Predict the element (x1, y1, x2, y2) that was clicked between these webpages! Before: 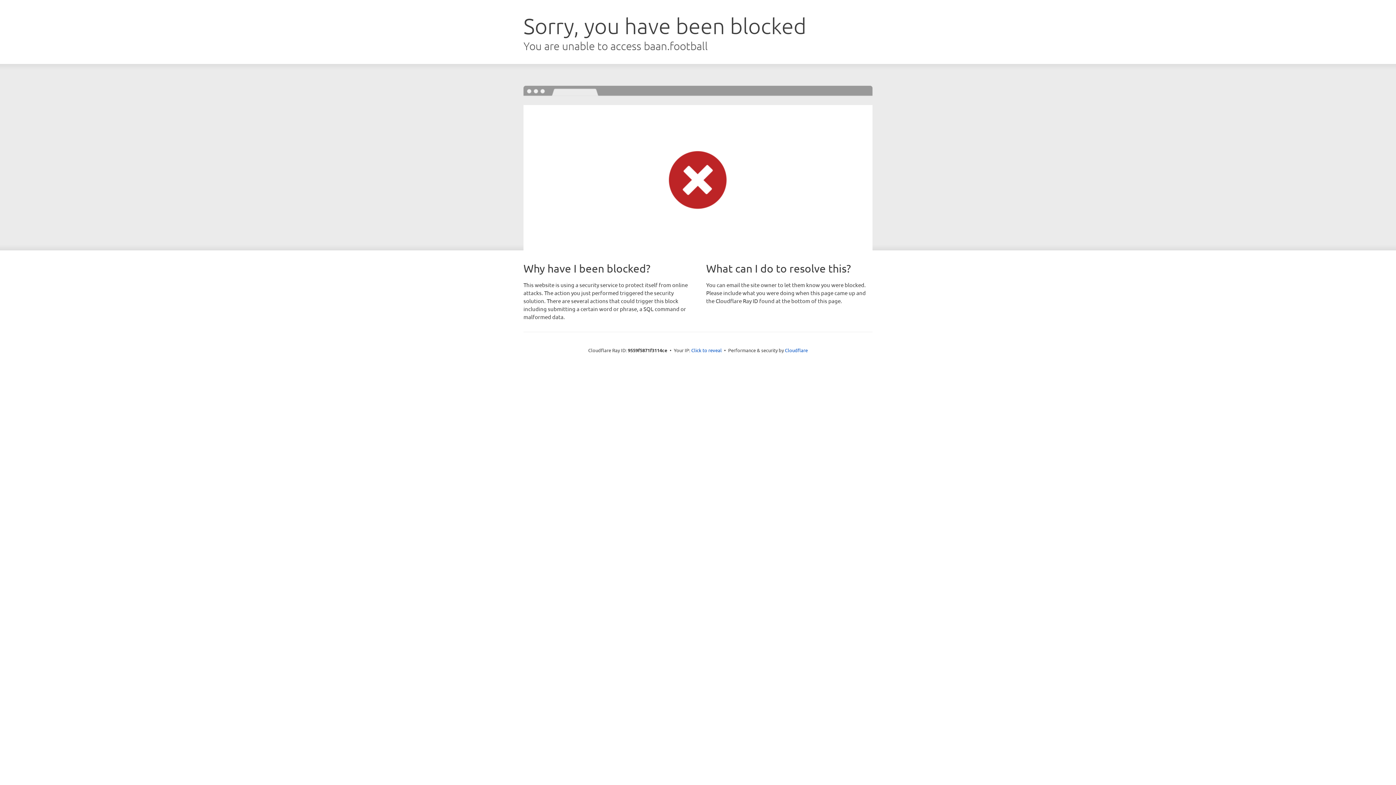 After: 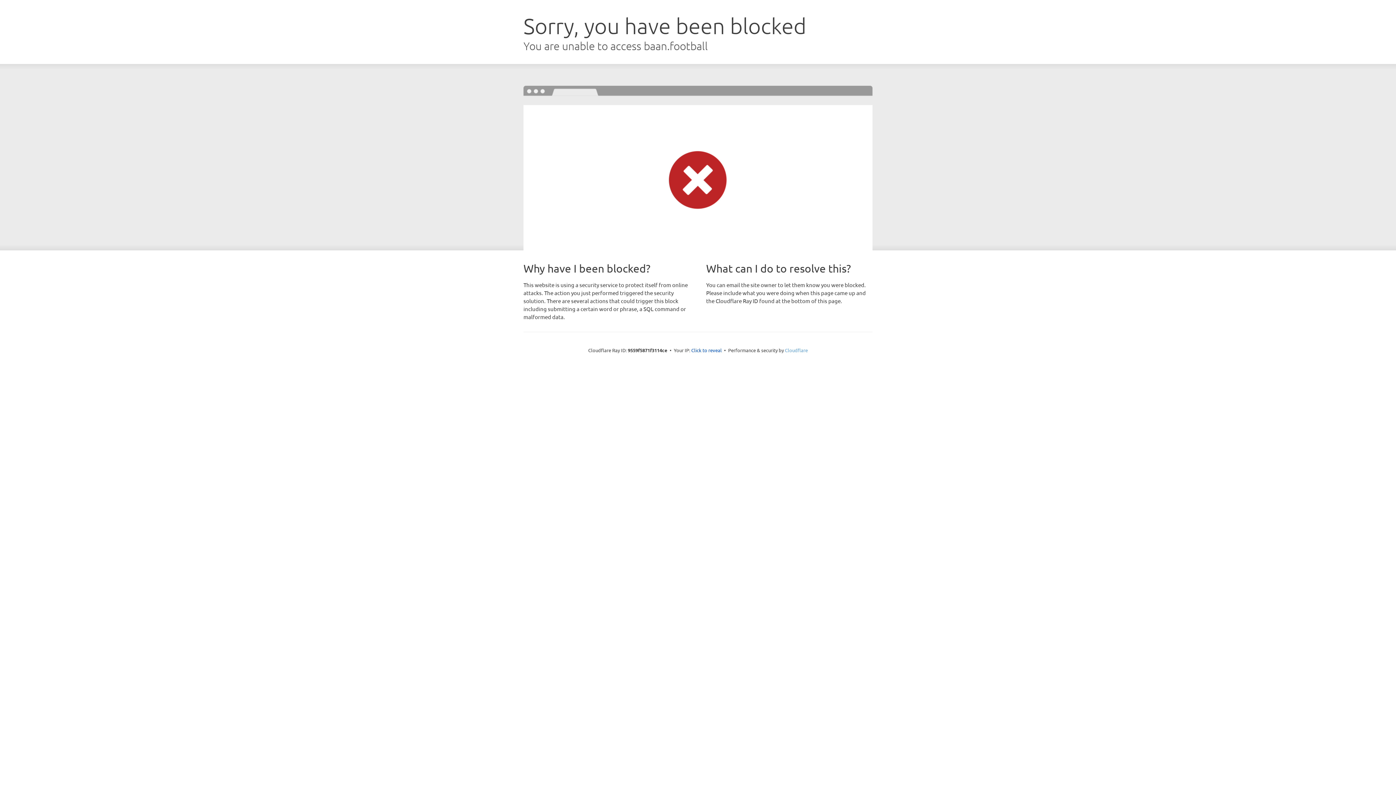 Action: bbox: (785, 347, 808, 353) label: Cloudflare